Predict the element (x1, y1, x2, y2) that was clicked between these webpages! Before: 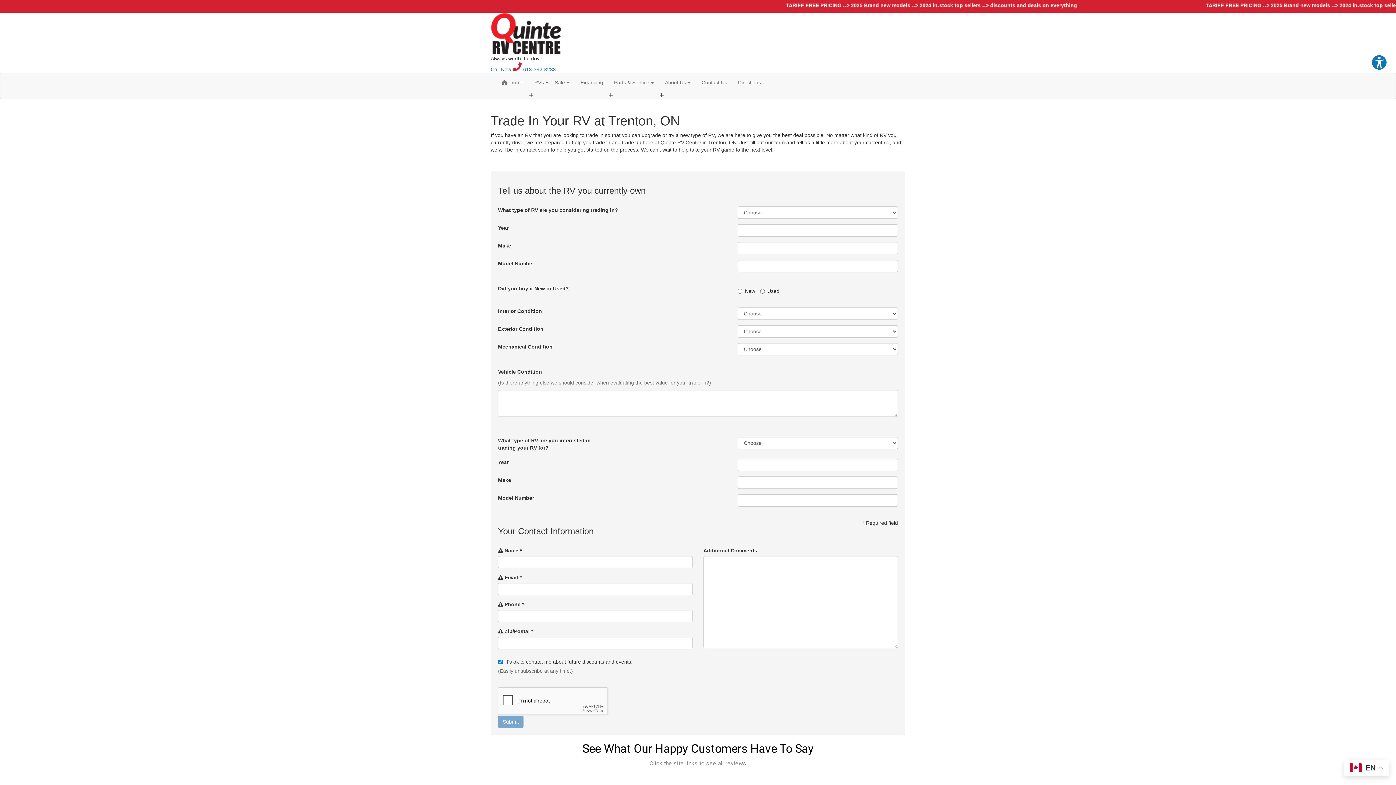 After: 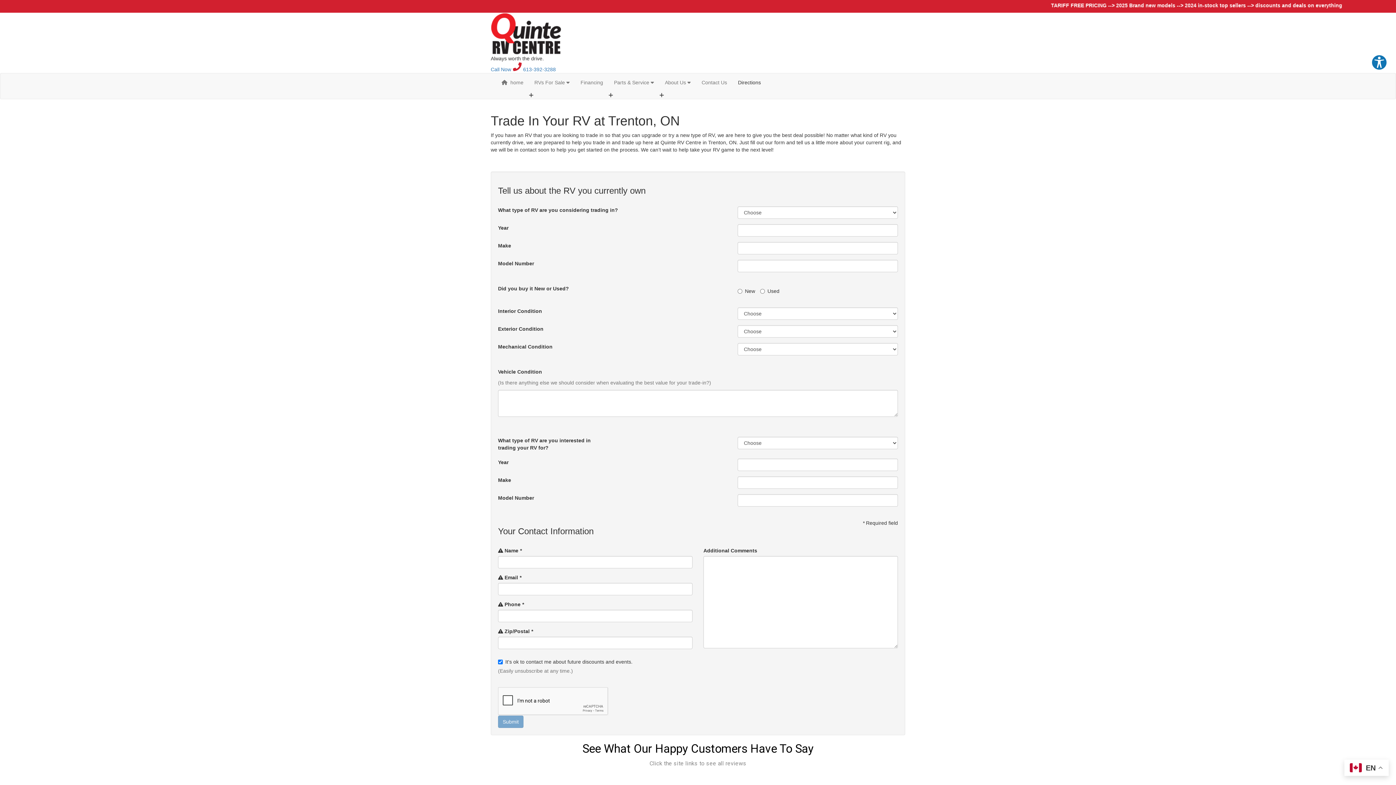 Action: label: Directions bbox: (732, 73, 766, 91)